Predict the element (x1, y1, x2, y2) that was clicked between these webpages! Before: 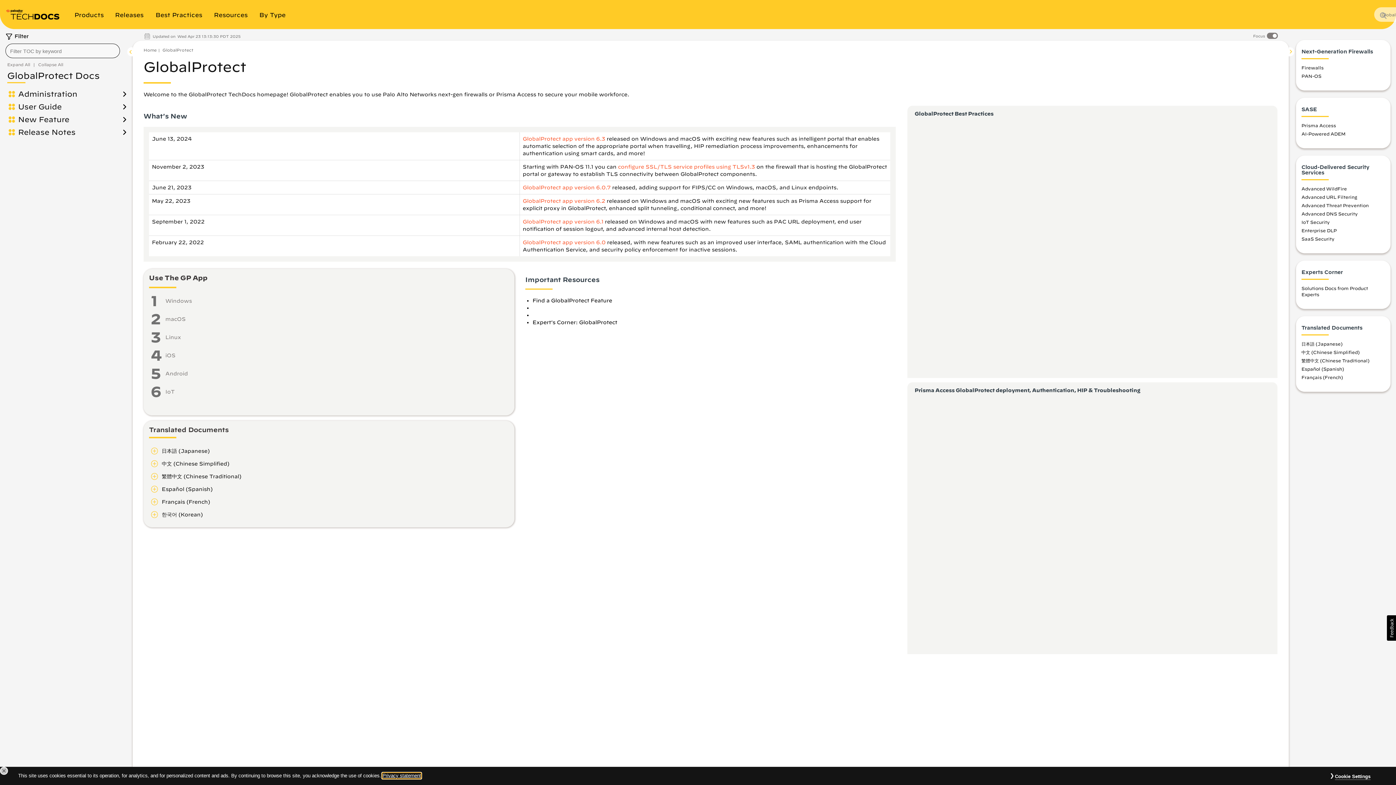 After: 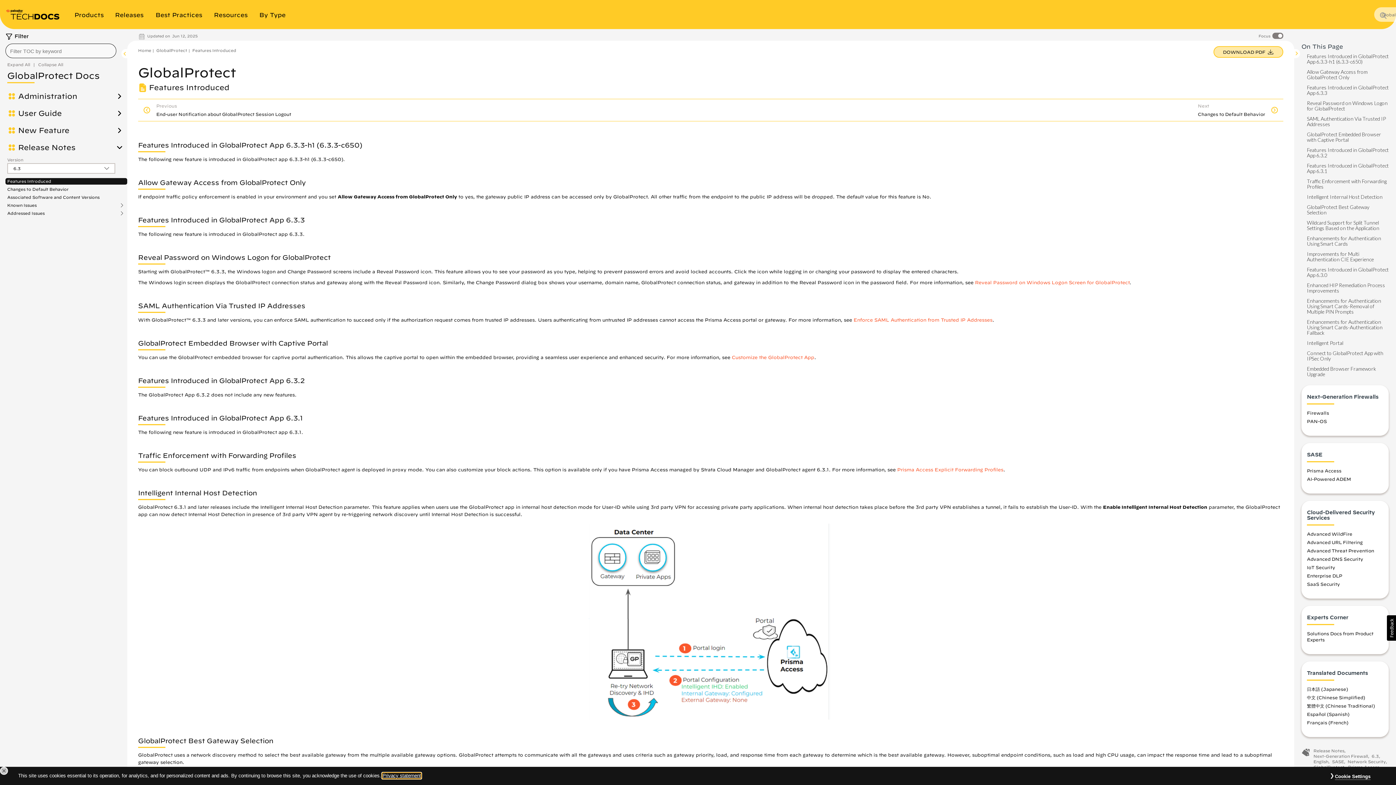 Action: bbox: (522, 136, 605, 141) label: GlobalProtect app version 6.3